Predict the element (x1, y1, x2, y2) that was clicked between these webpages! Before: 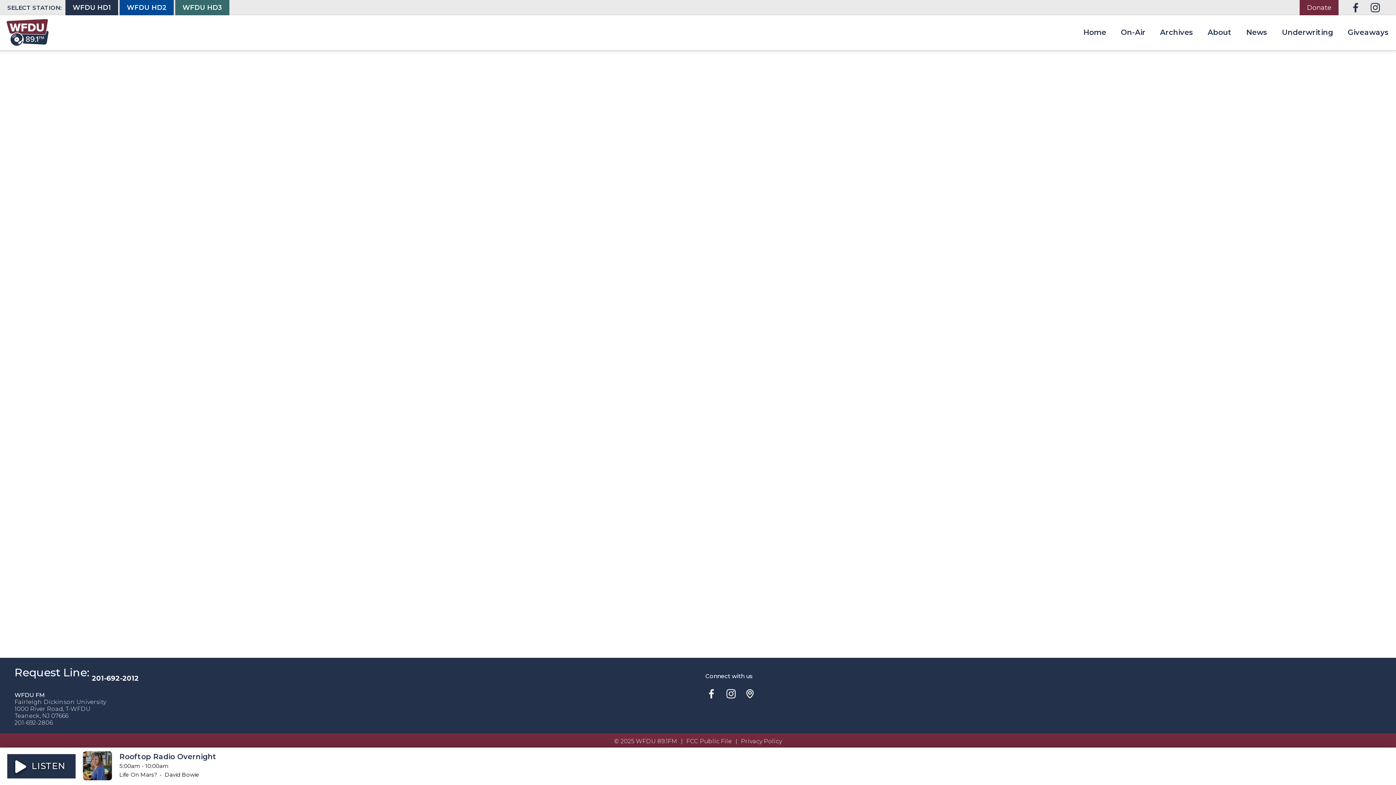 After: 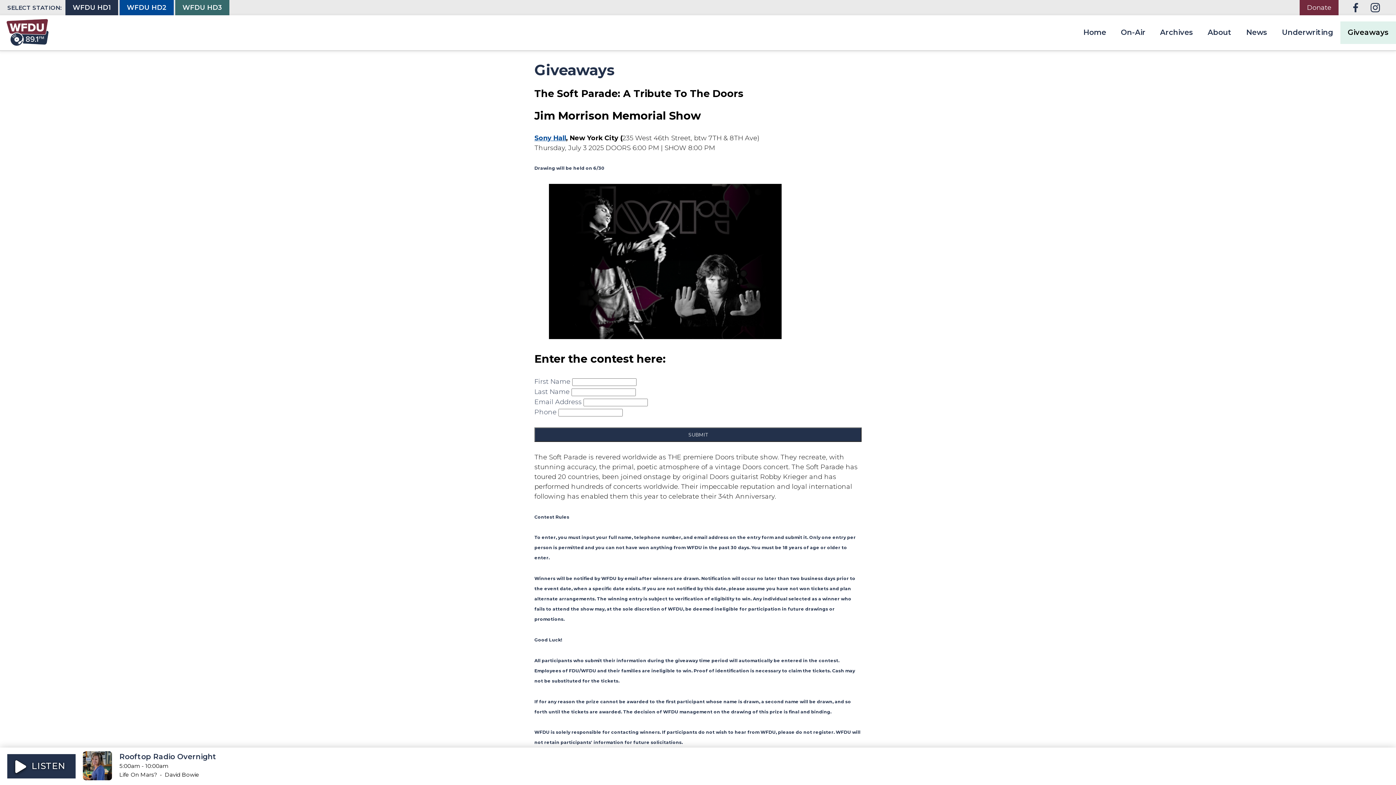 Action: bbox: (1340, 21, 1396, 44) label: Giveaways